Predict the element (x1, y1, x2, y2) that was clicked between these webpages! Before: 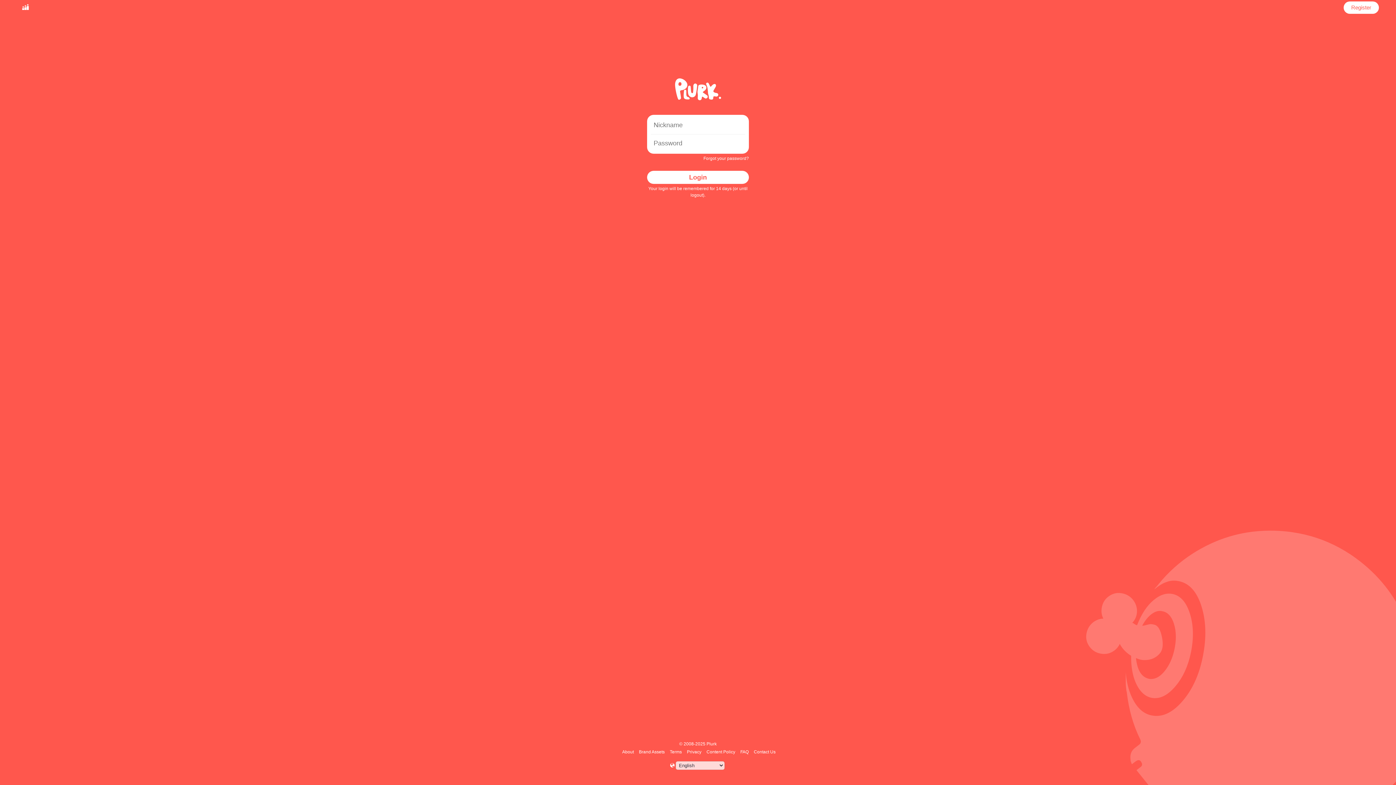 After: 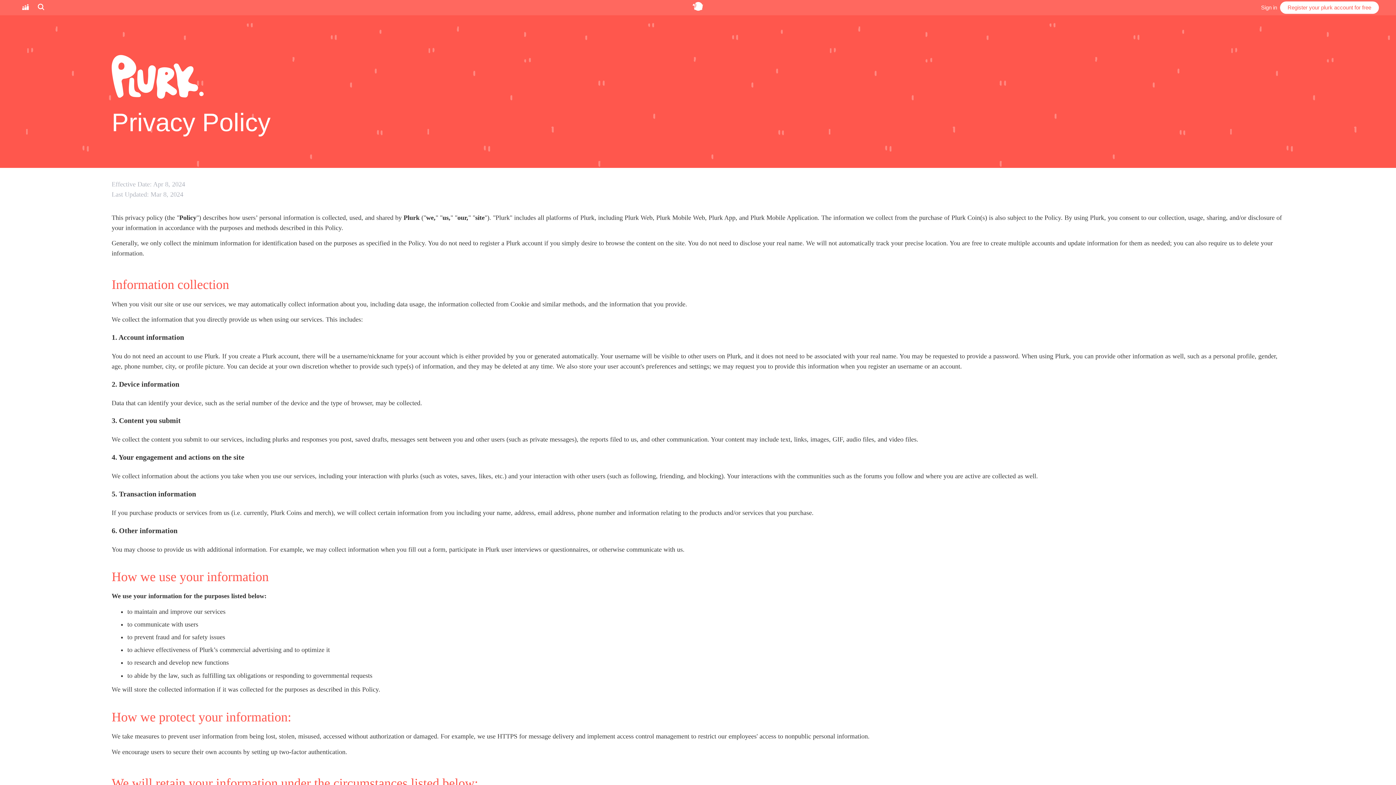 Action: label: Privacy bbox: (686, 749, 702, 754)